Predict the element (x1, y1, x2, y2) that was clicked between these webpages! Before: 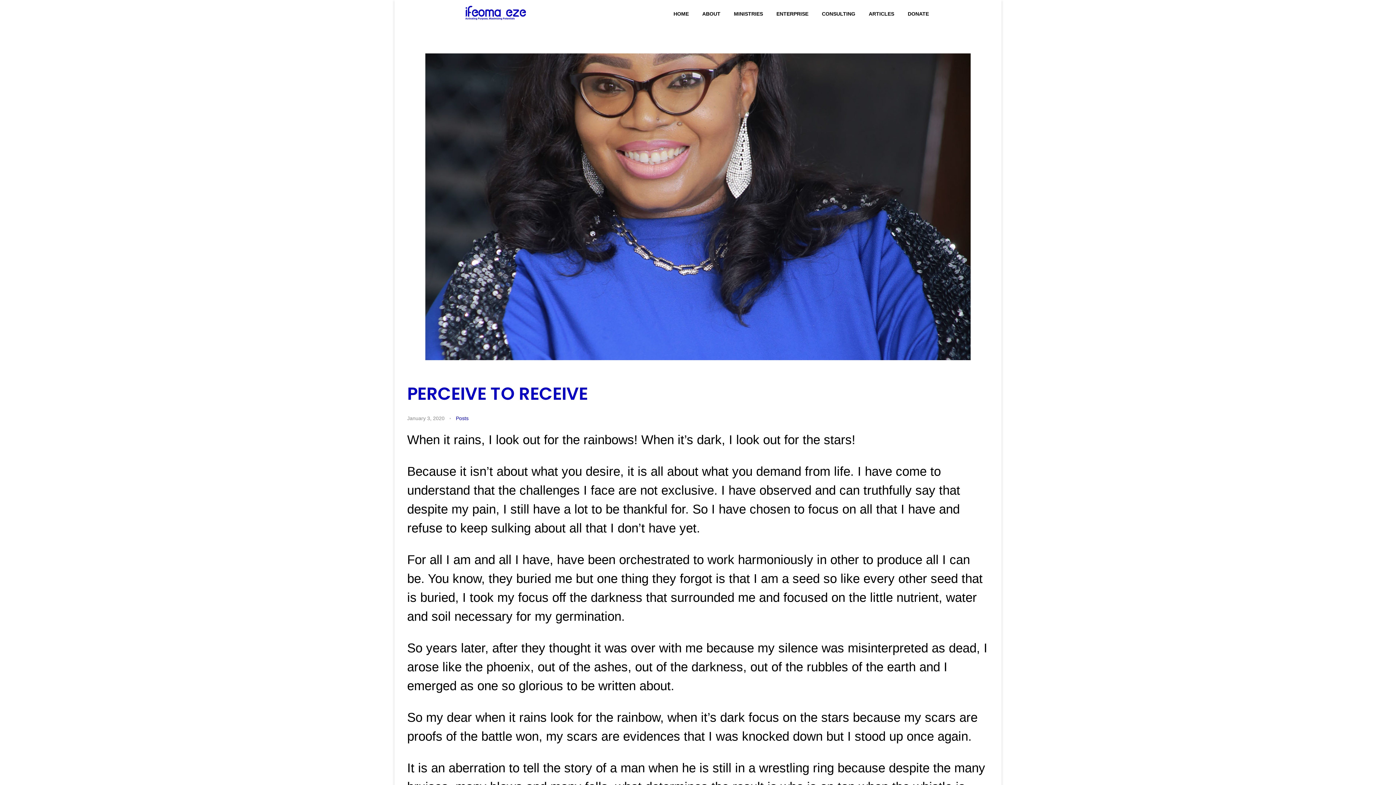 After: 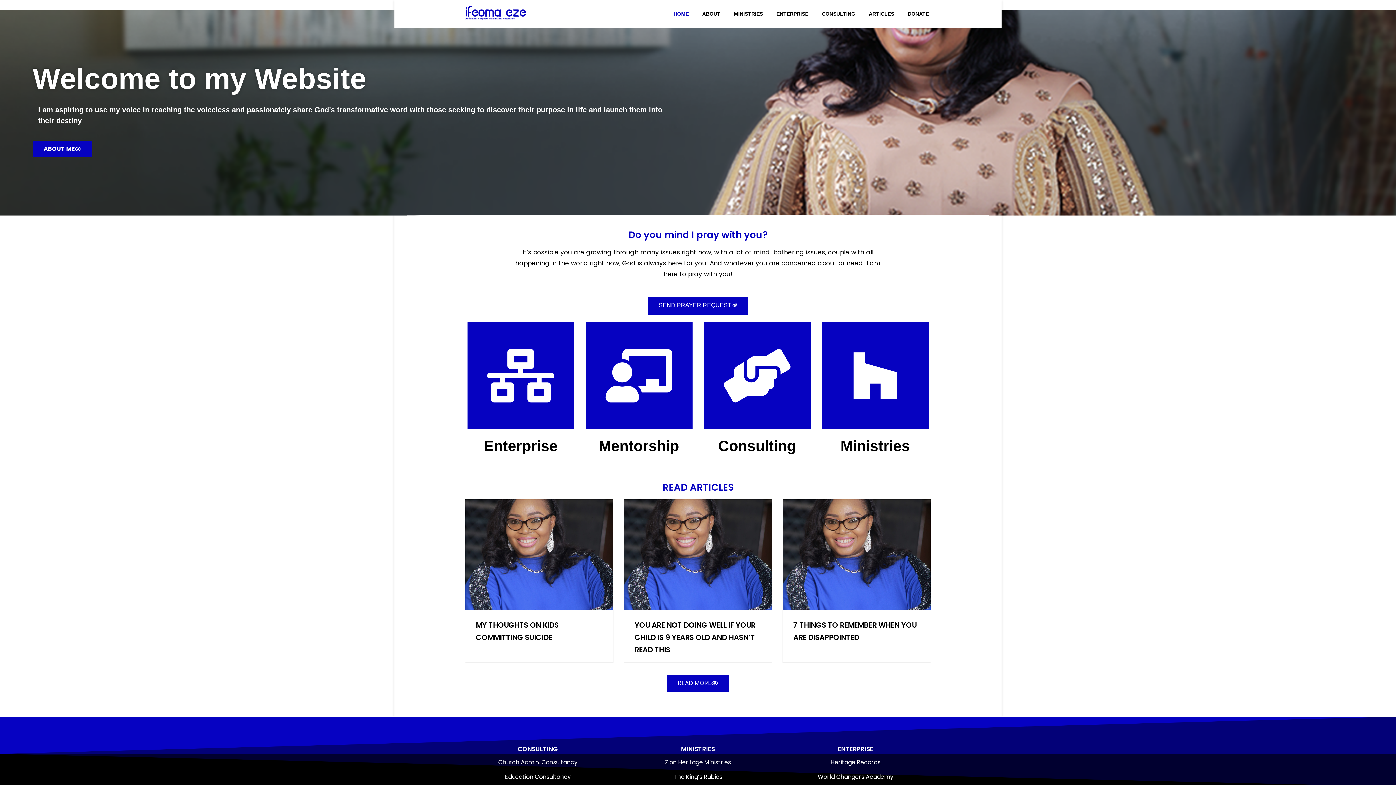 Action: label: HOME bbox: (673, 10, 695, 17)